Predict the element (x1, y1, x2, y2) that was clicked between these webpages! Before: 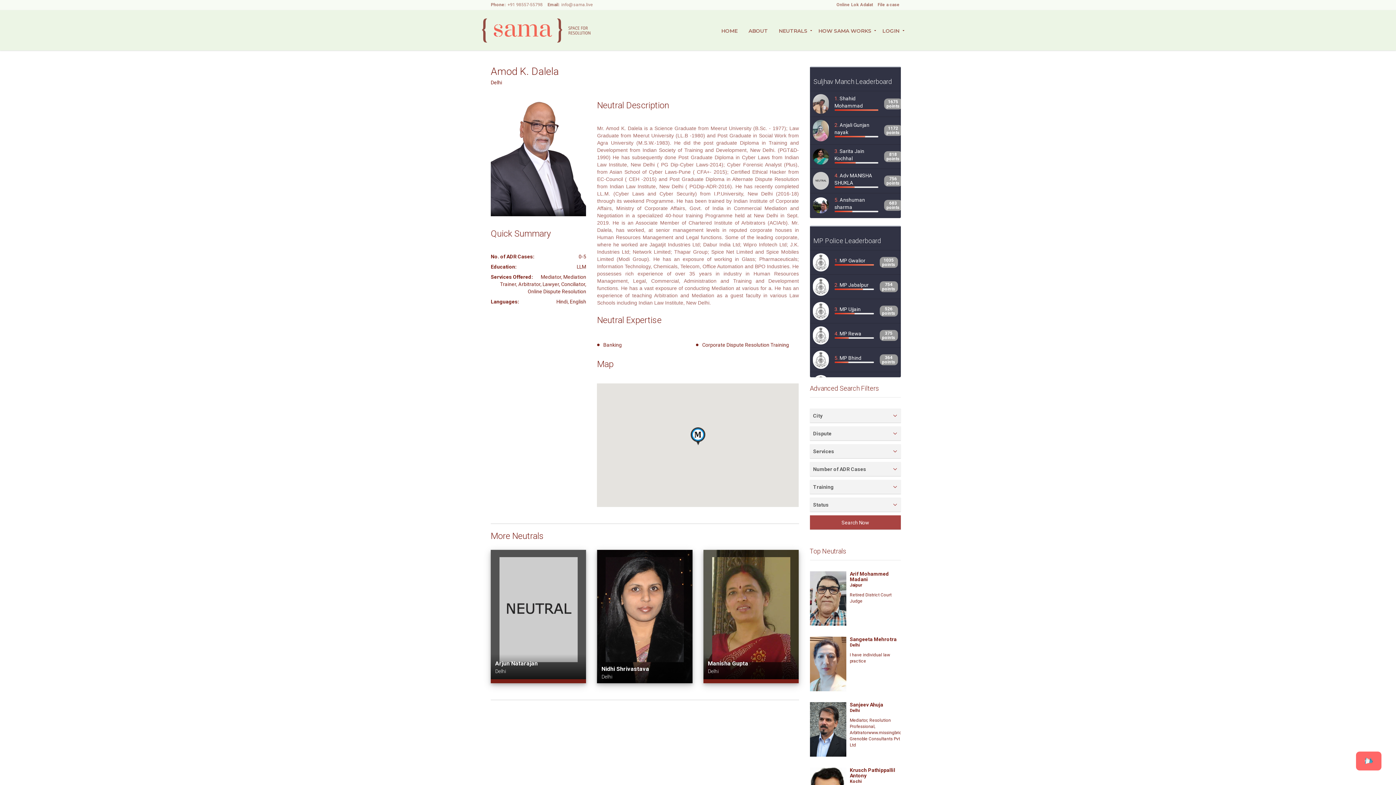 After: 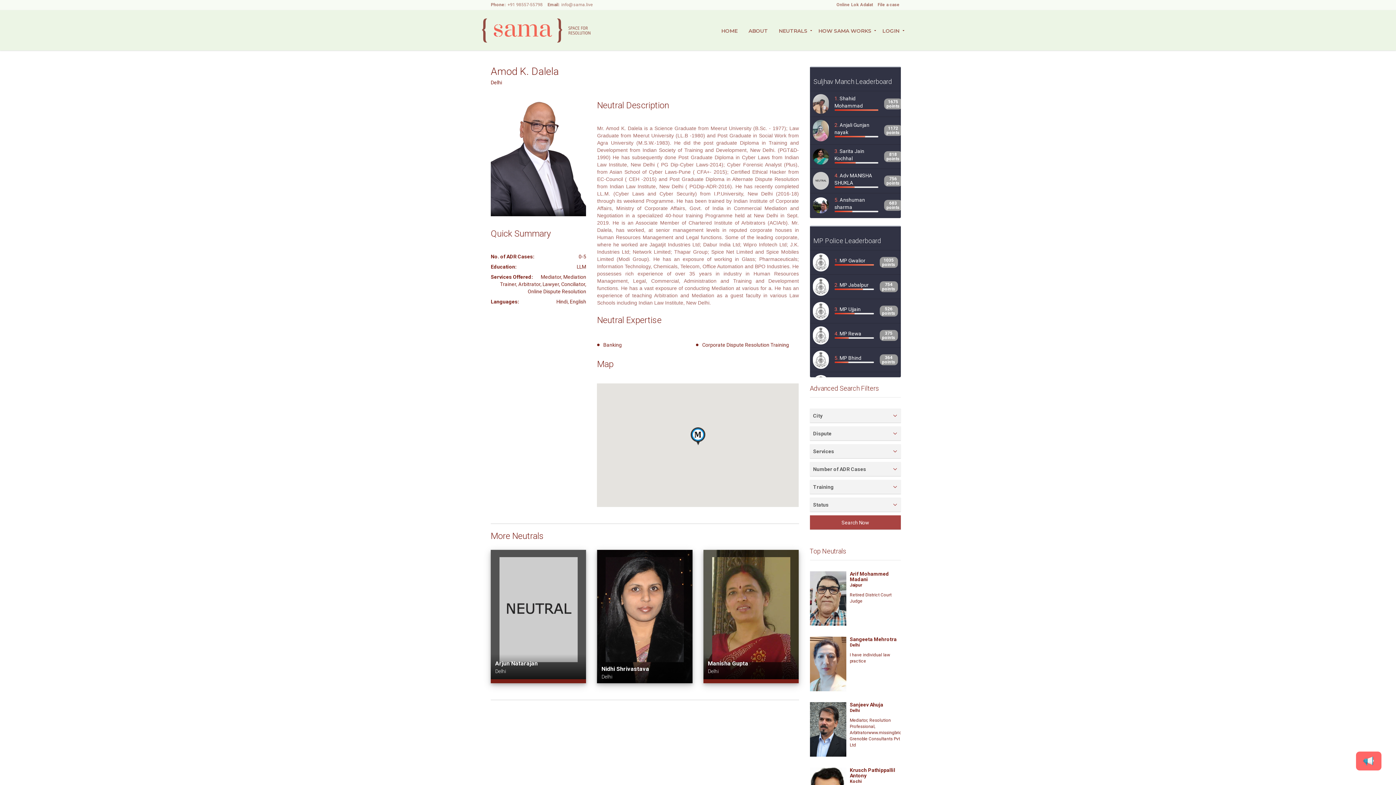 Action: bbox: (879, 358, 898, 364) label: 364 points